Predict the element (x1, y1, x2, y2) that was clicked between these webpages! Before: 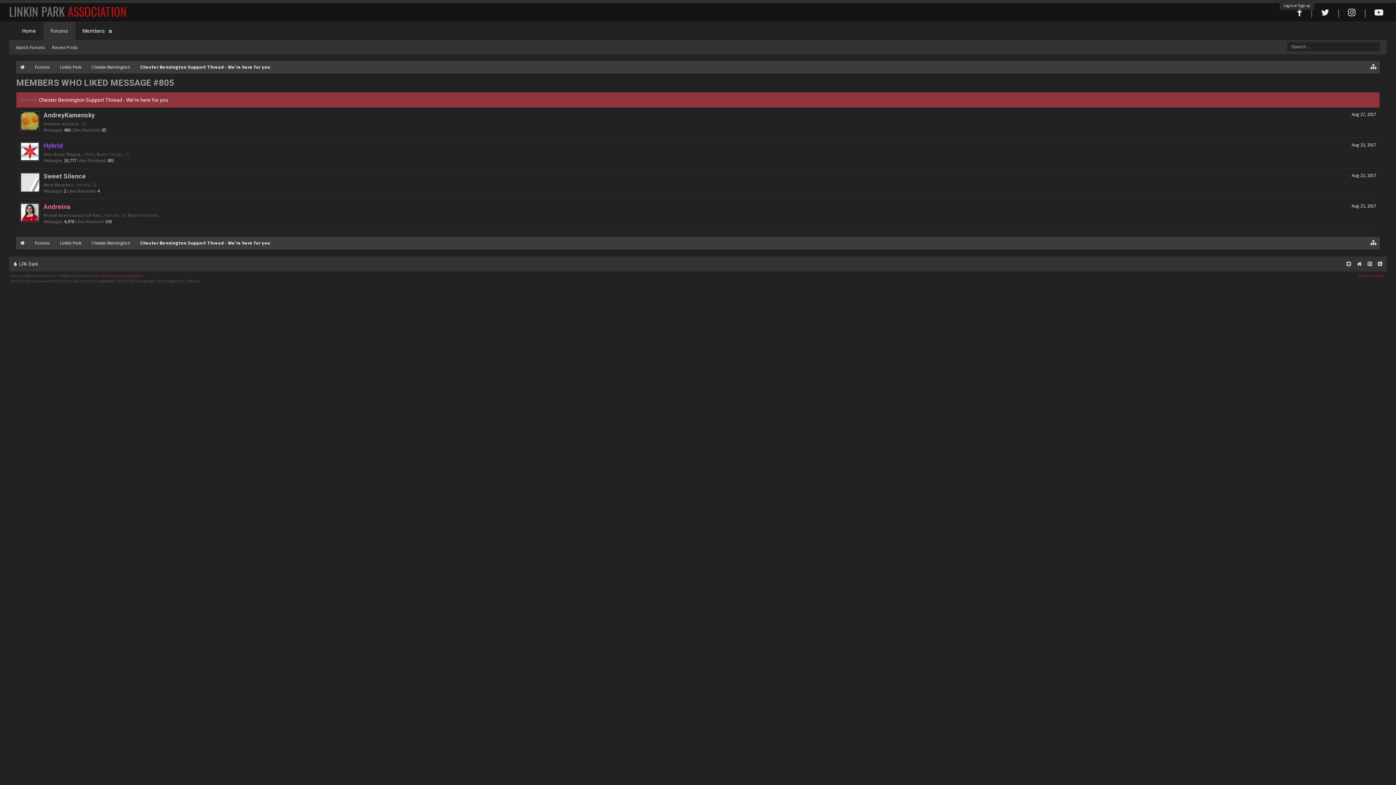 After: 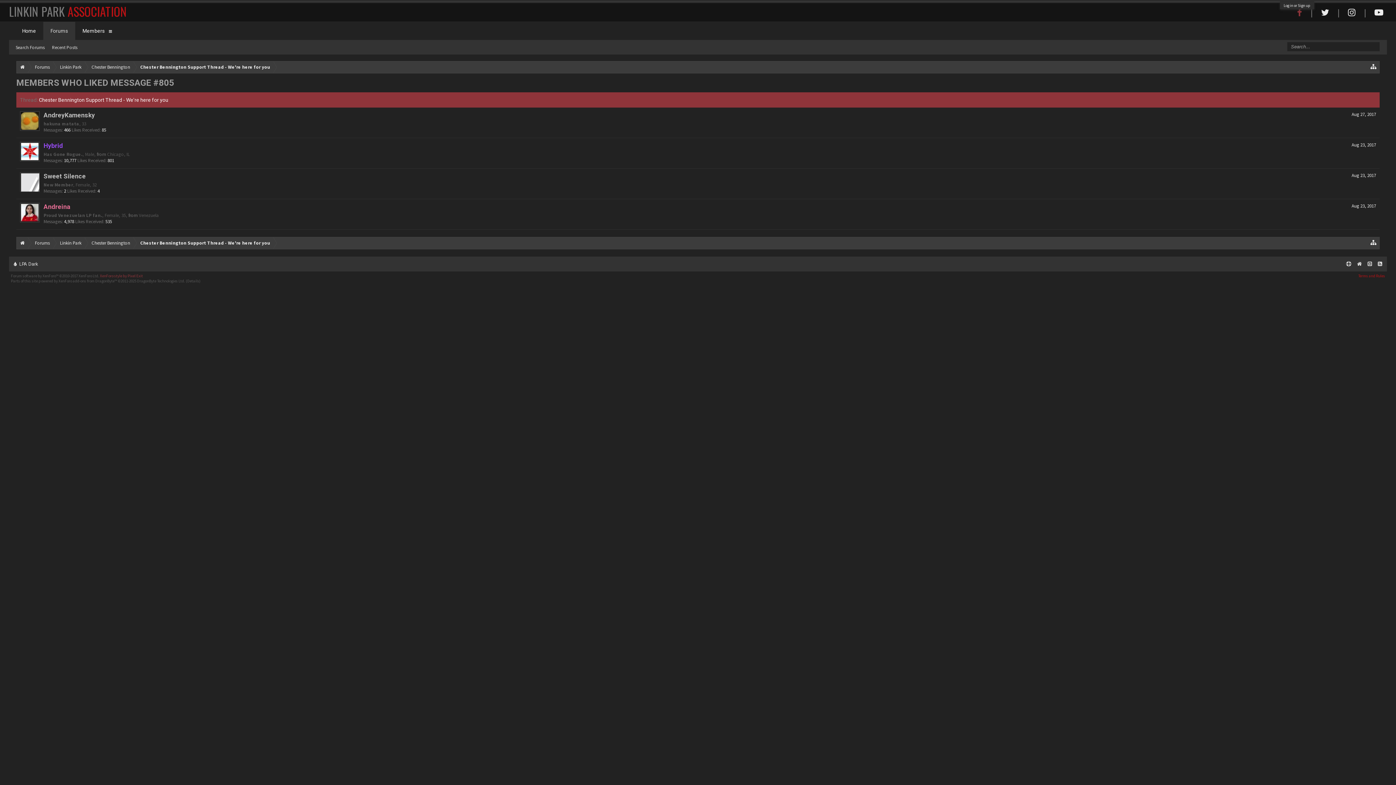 Action: bbox: (1293, 3, 1306, 21)